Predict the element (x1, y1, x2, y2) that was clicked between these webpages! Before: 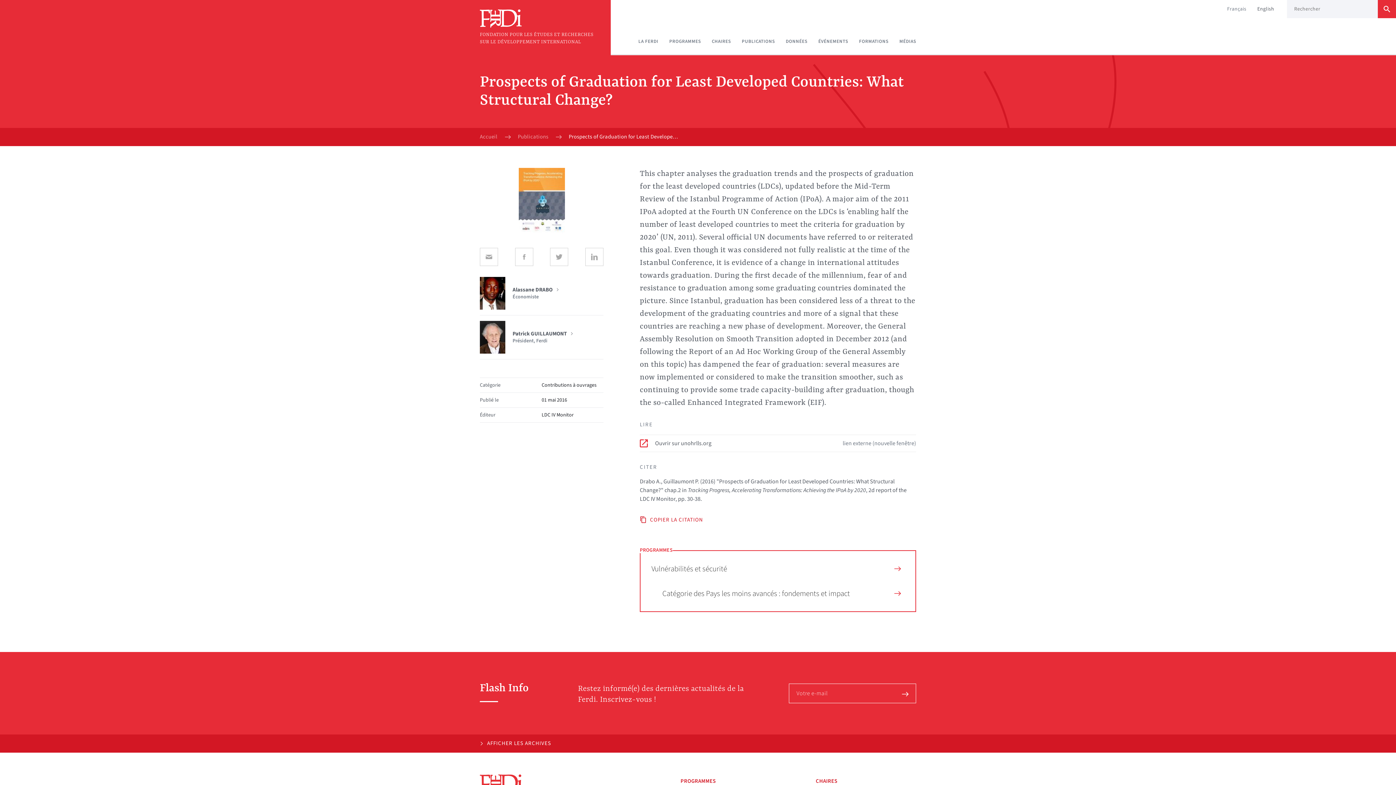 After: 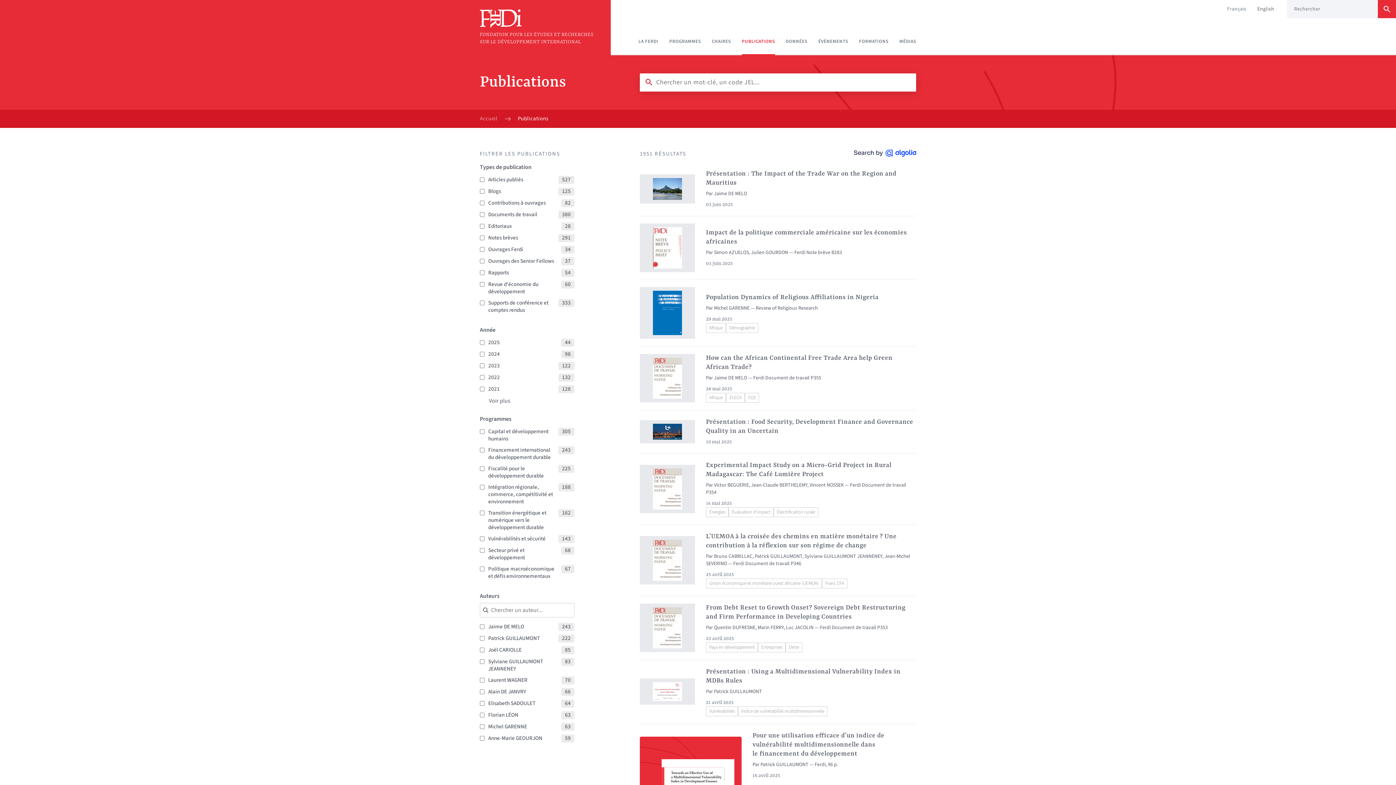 Action: label: Publications bbox: (518, 133, 548, 140)